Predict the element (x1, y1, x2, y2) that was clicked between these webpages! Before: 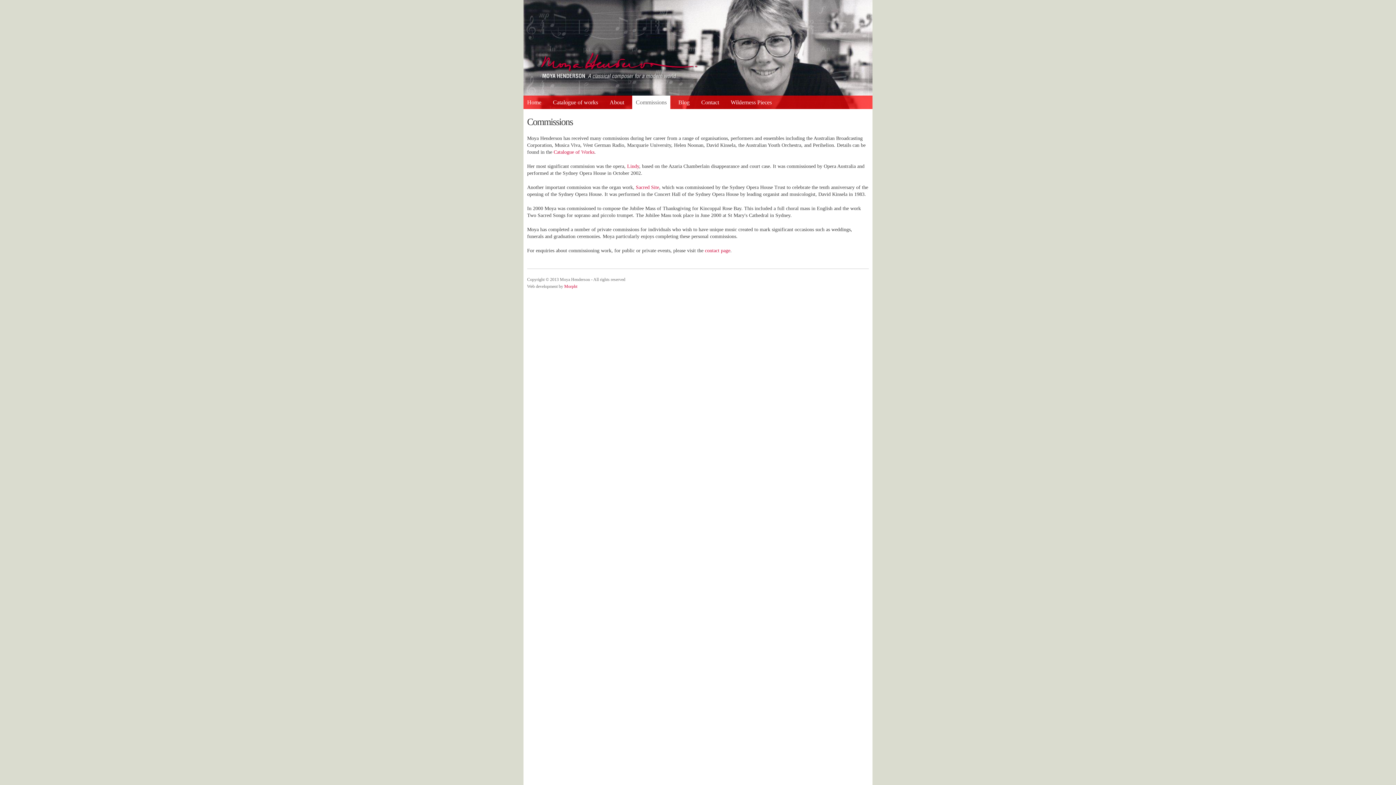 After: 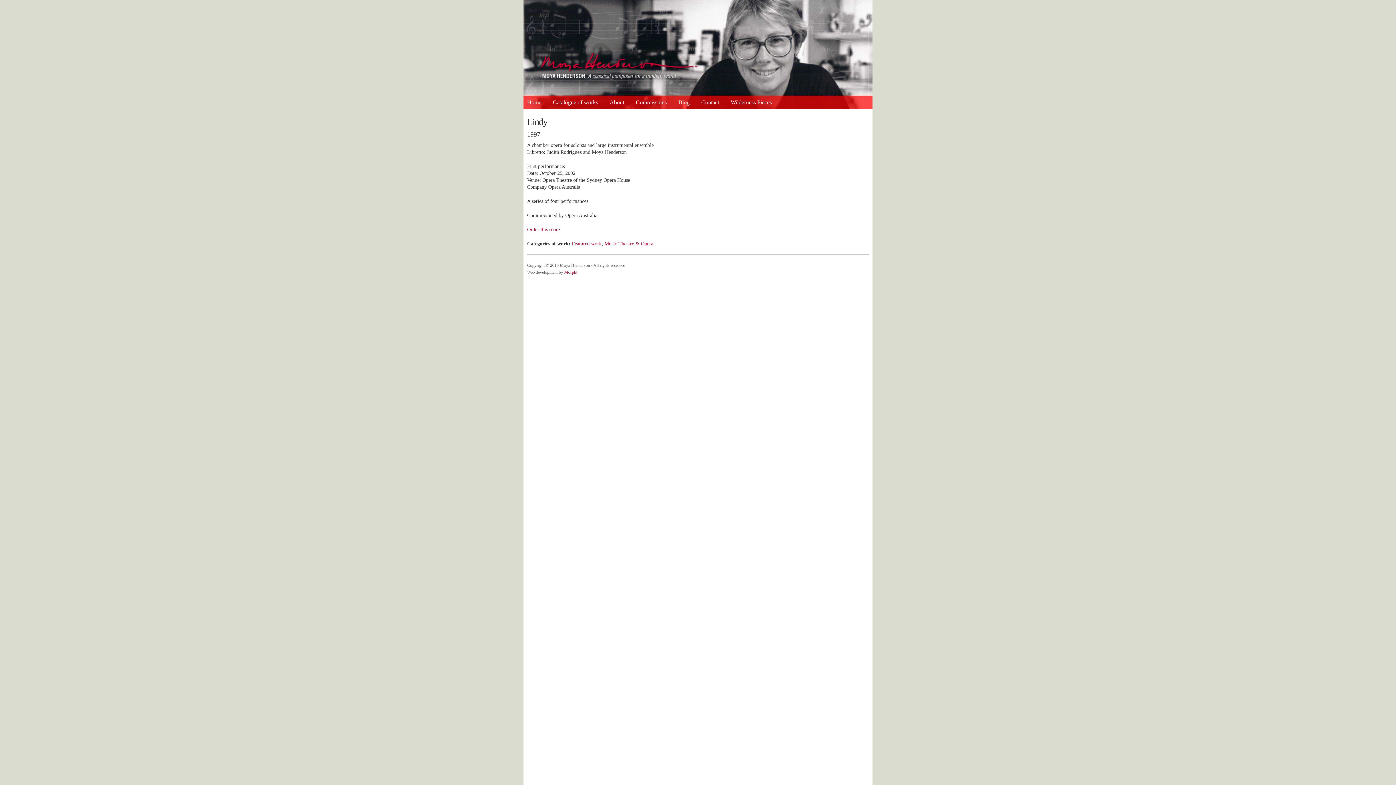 Action: label: Lindy bbox: (627, 163, 639, 169)